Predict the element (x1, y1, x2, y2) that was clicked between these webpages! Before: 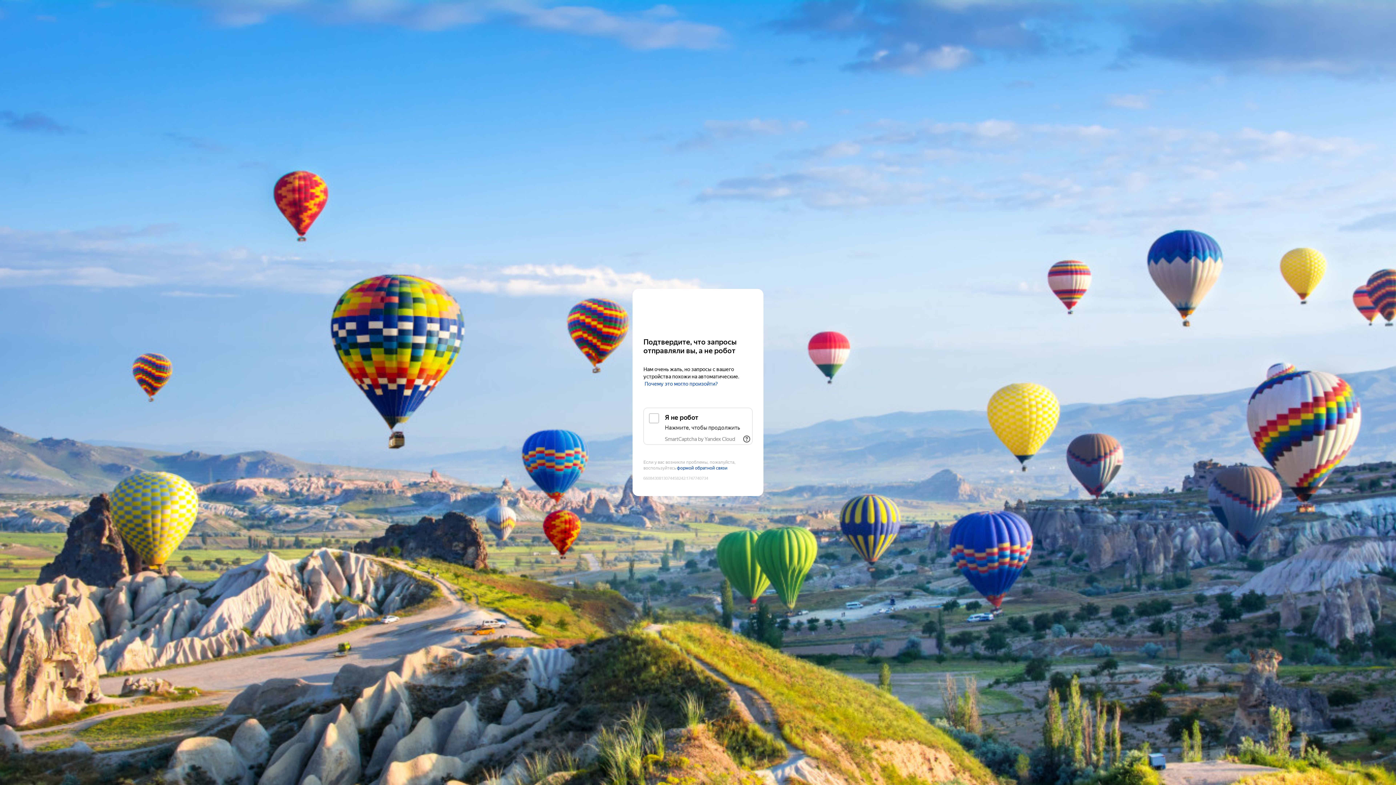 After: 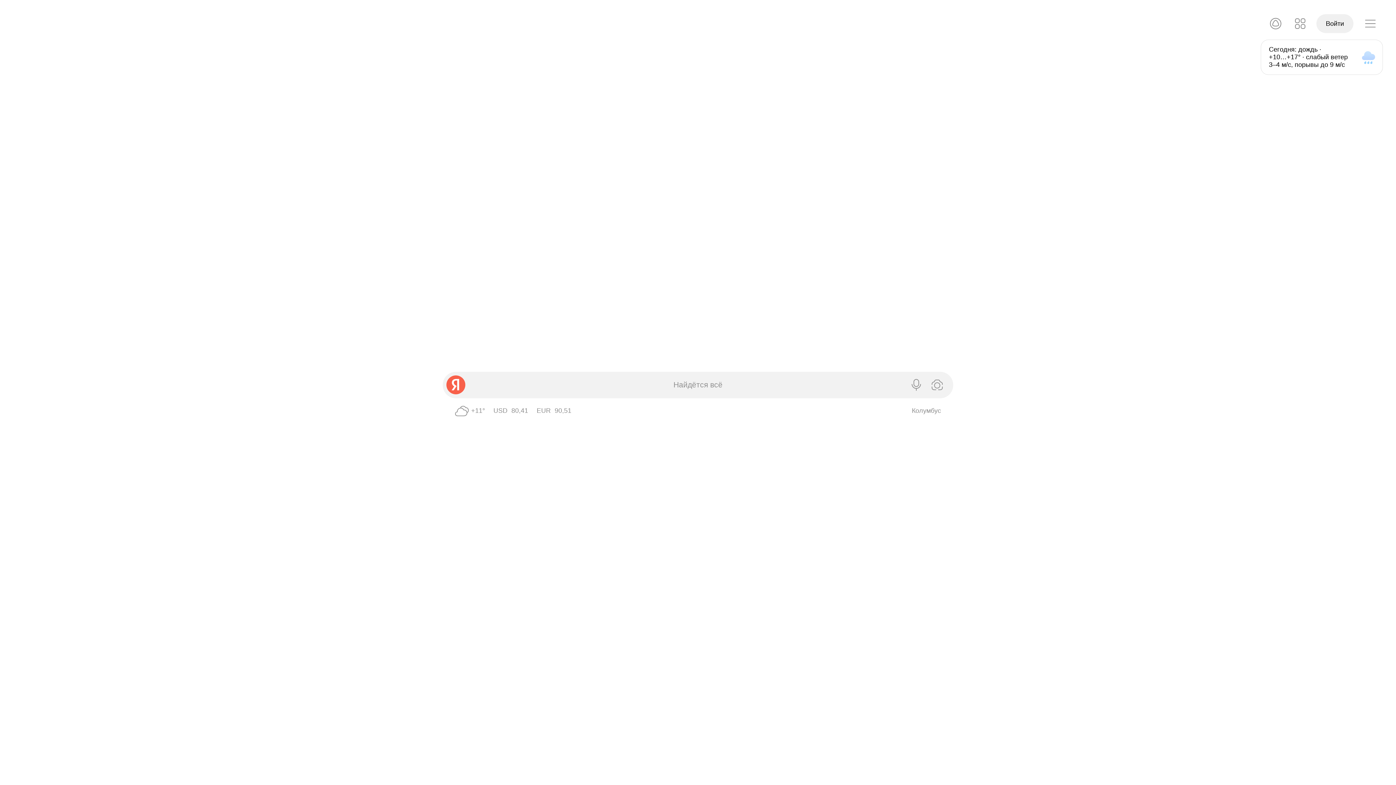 Action: bbox: (643, 303, 752, 316) label: Yandex